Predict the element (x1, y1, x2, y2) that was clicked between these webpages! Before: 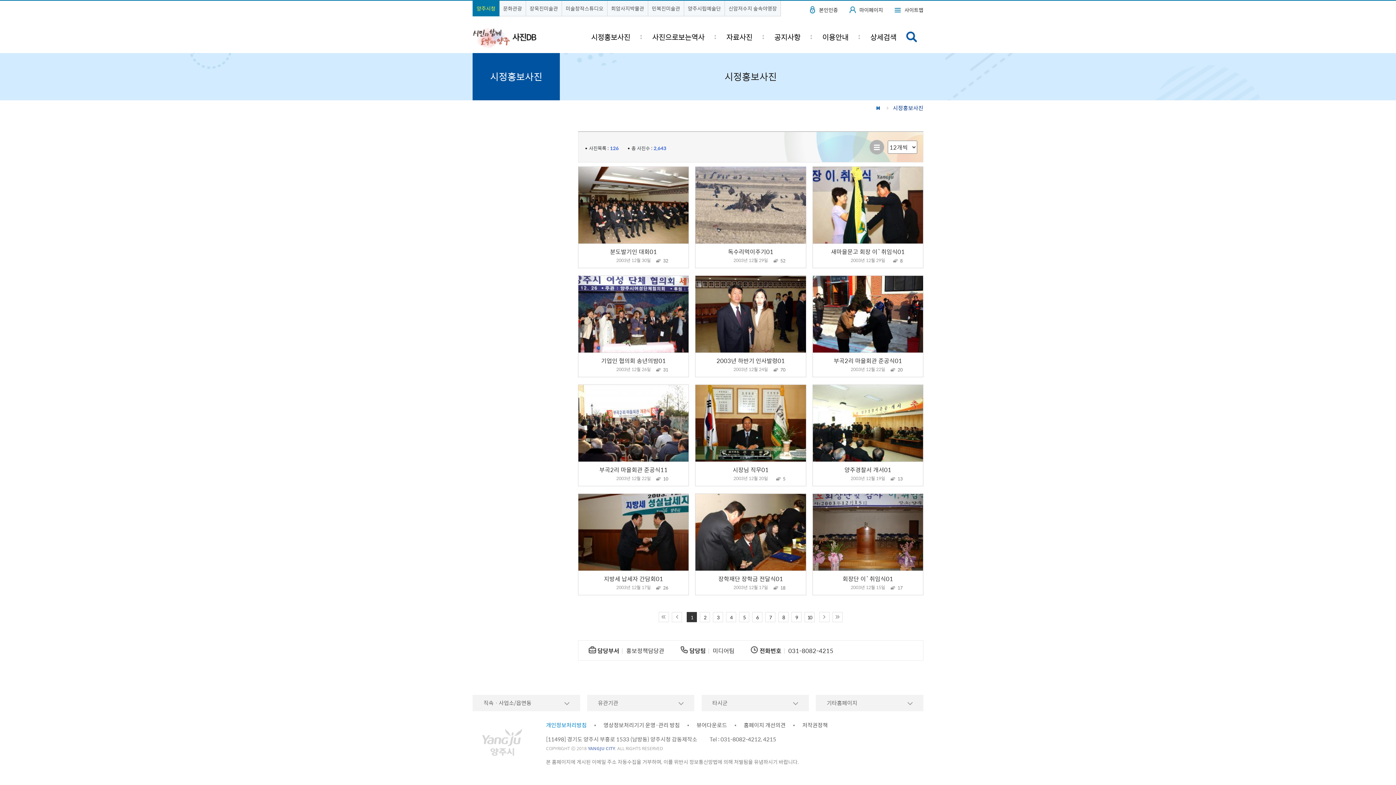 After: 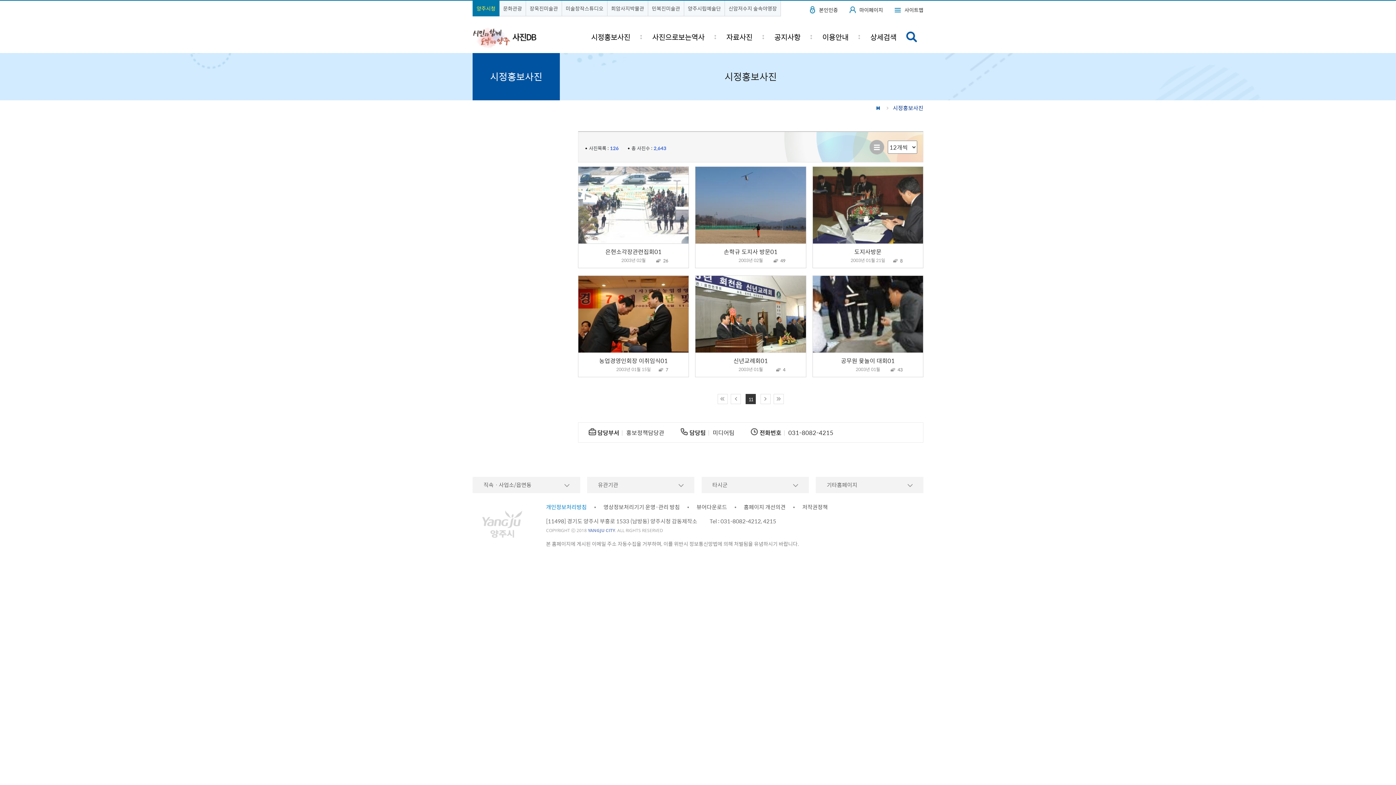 Action: label: 다음 10페이지 이동 bbox: (819, 612, 829, 622)